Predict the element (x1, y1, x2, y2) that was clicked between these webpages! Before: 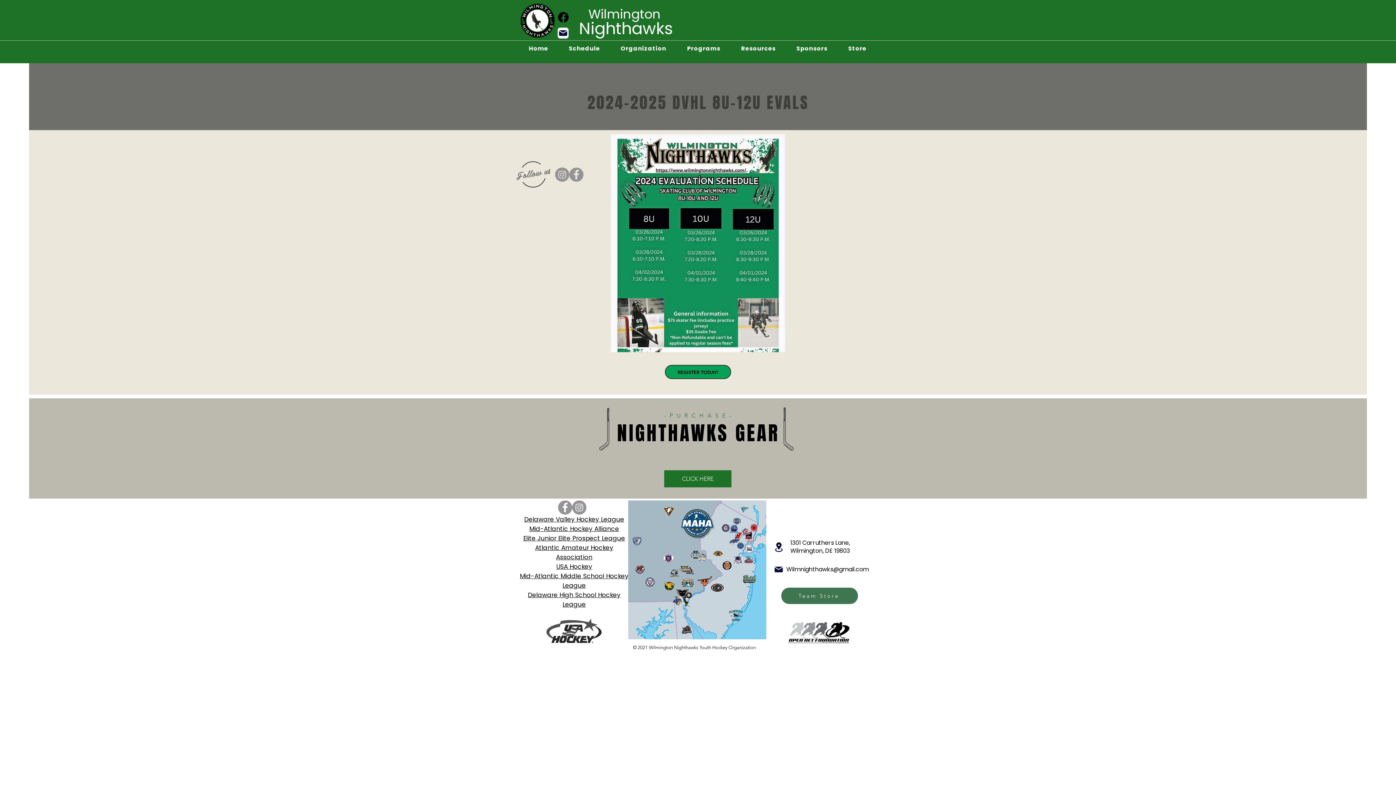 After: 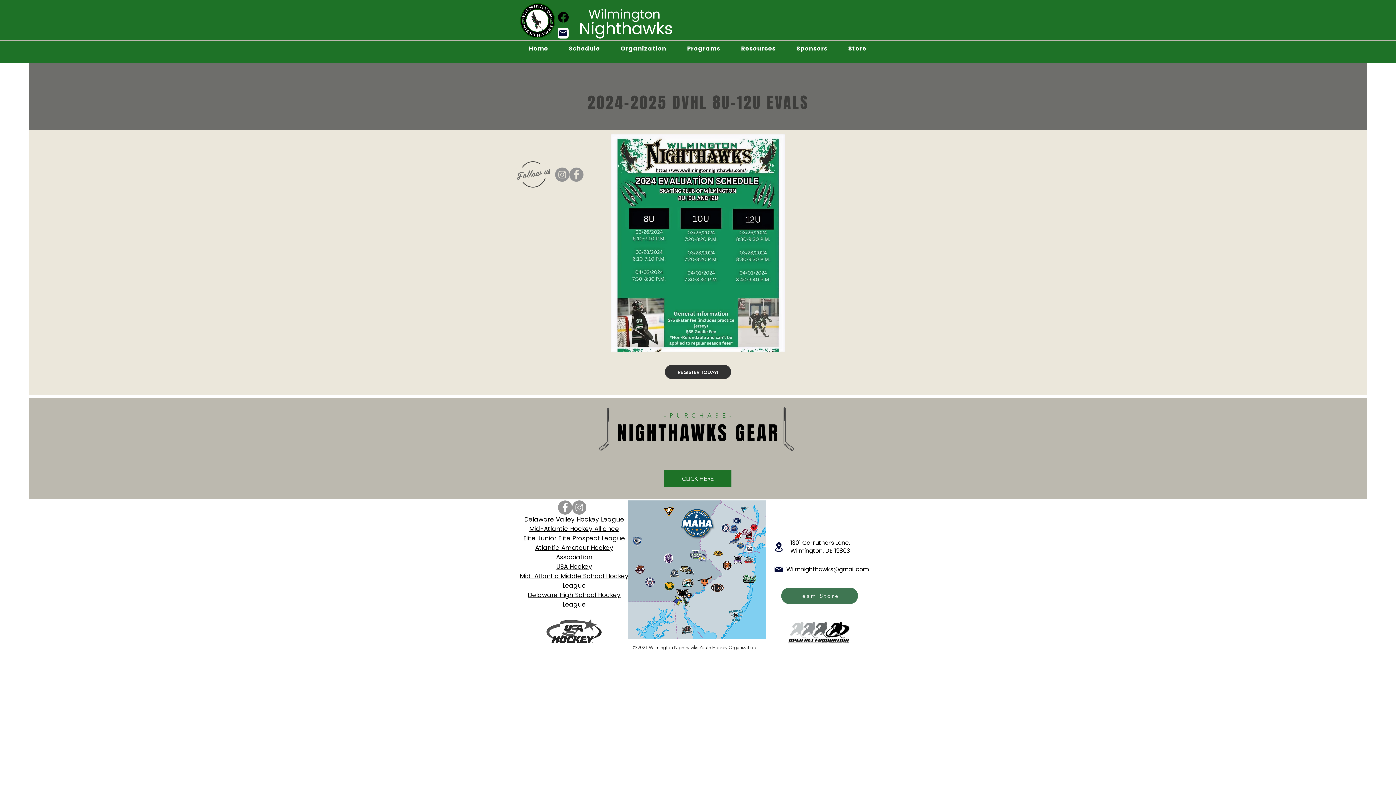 Action: bbox: (665, 365, 731, 379) label: REGISTER TODAY!